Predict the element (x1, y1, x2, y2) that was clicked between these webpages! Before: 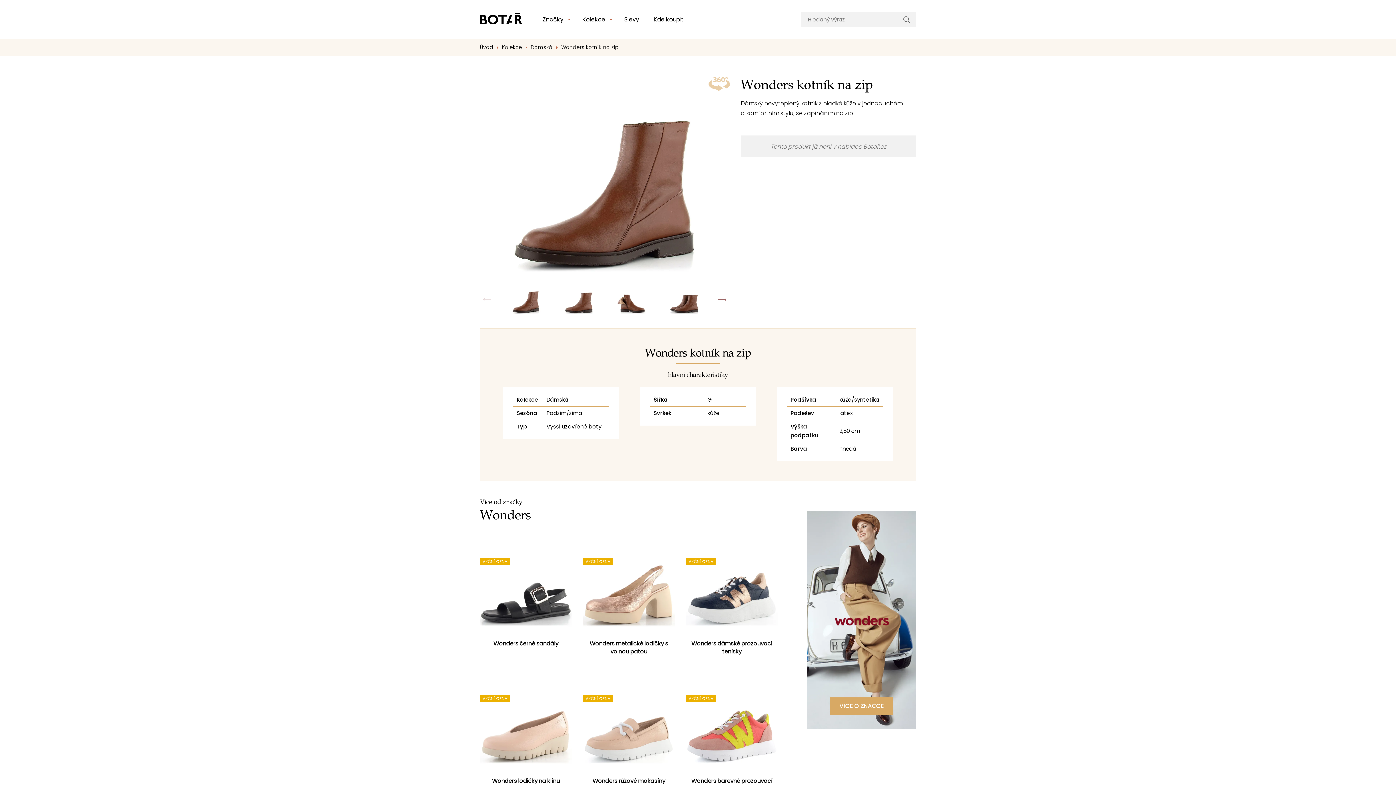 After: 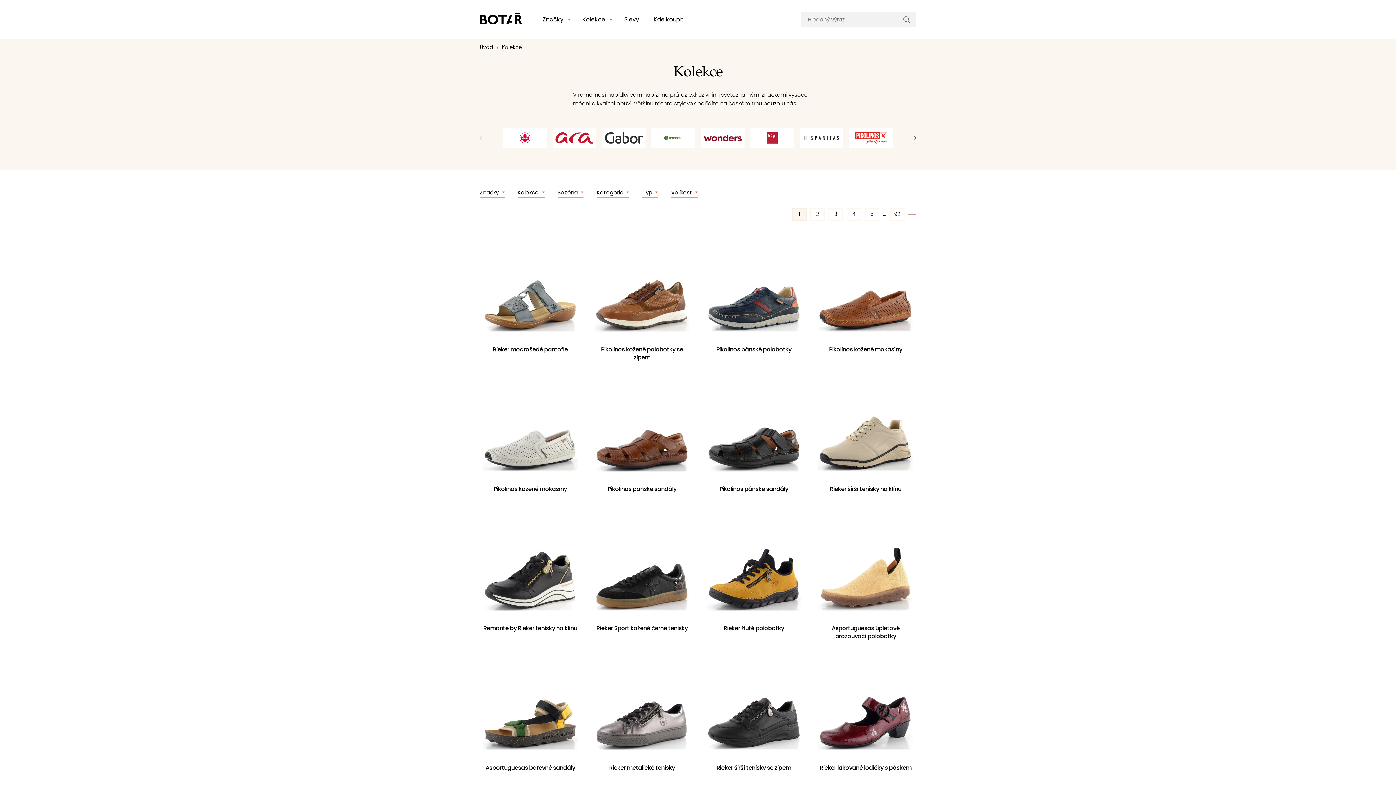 Action: label: Kolekce bbox: (502, 43, 522, 50)